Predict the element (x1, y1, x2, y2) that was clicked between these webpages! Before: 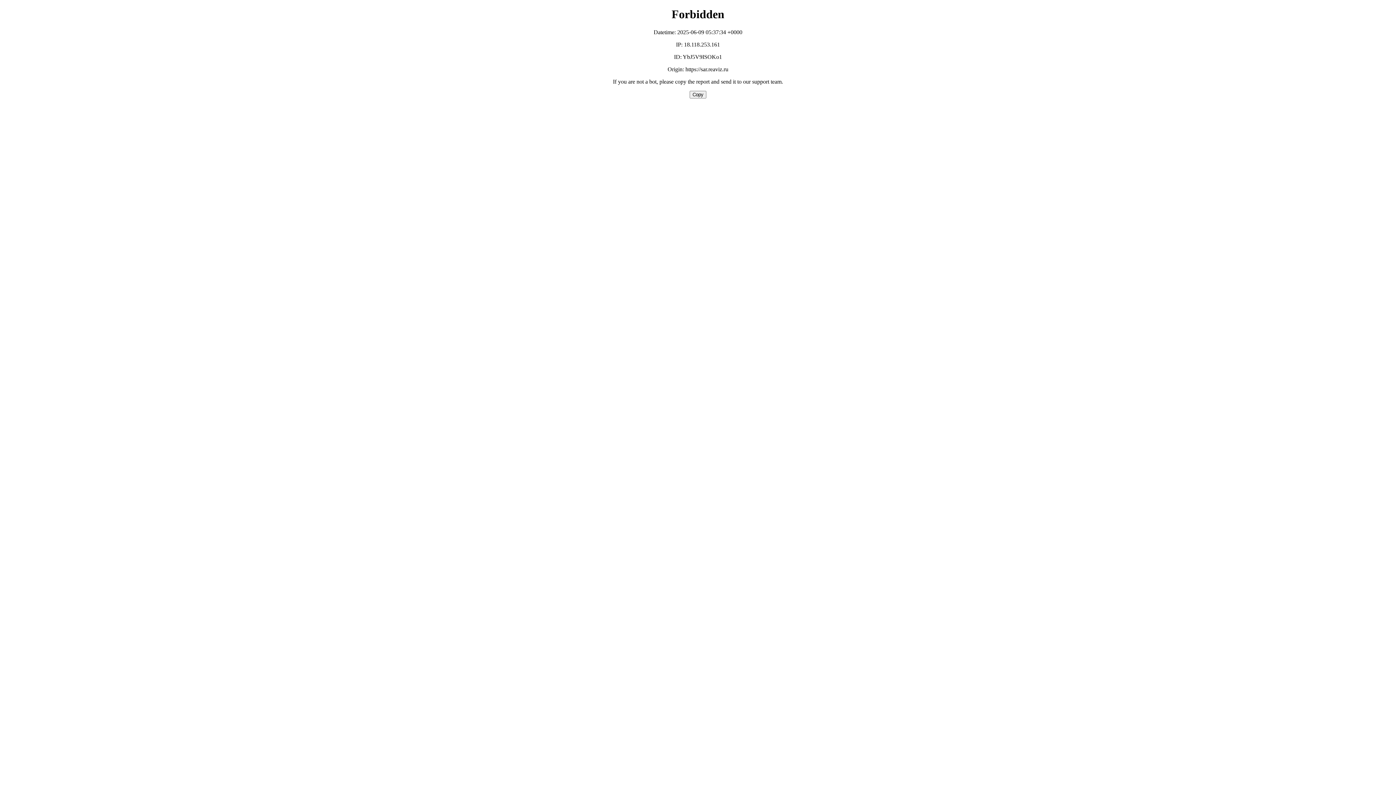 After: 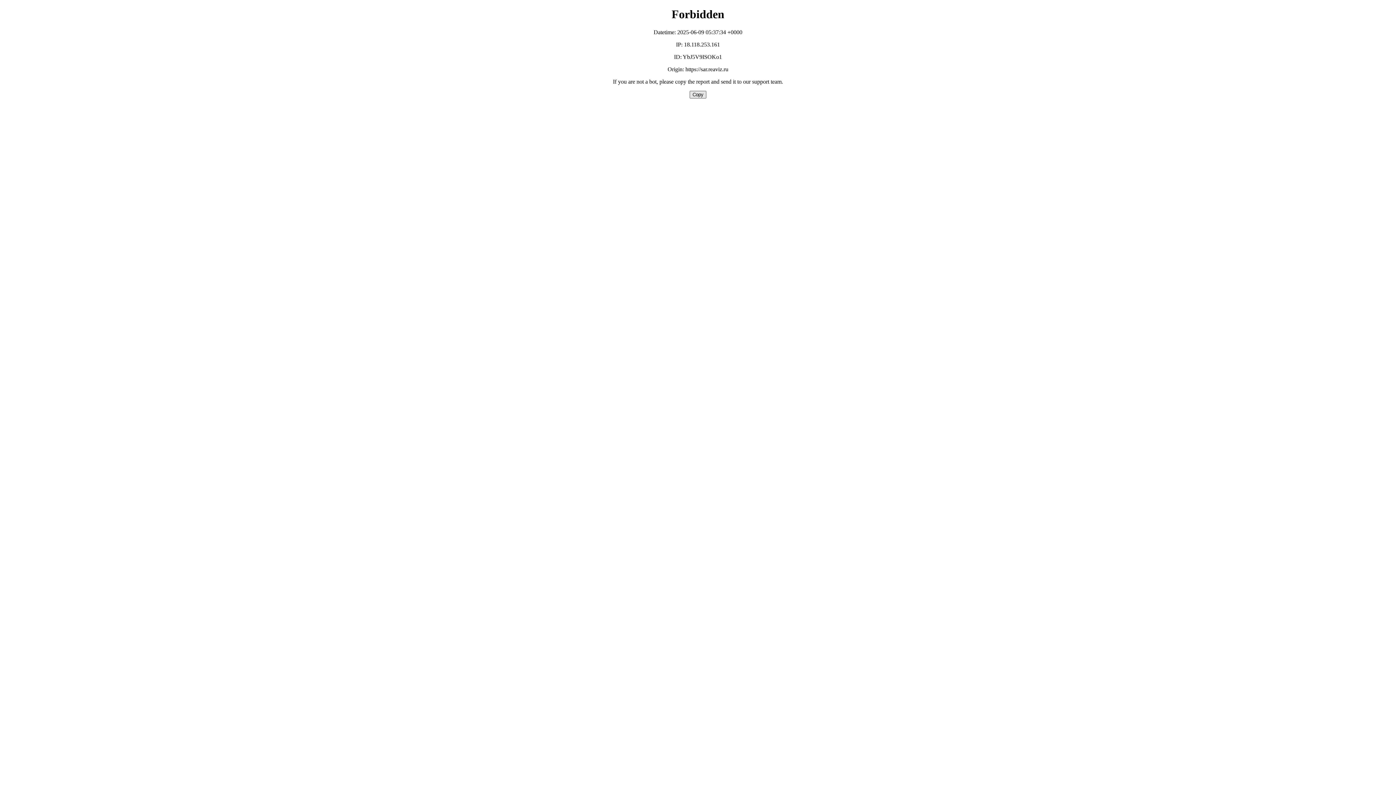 Action: bbox: (689, 90, 706, 98) label: Copy